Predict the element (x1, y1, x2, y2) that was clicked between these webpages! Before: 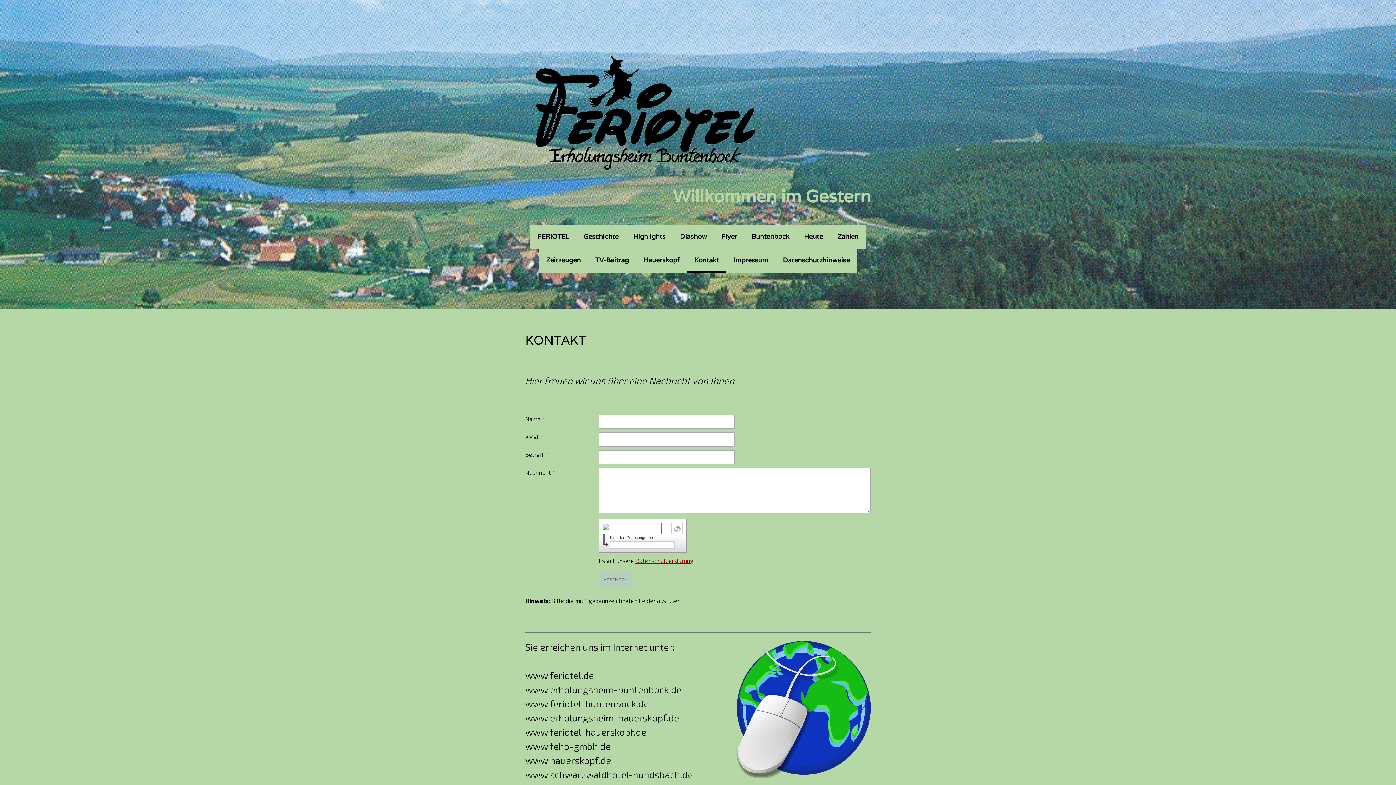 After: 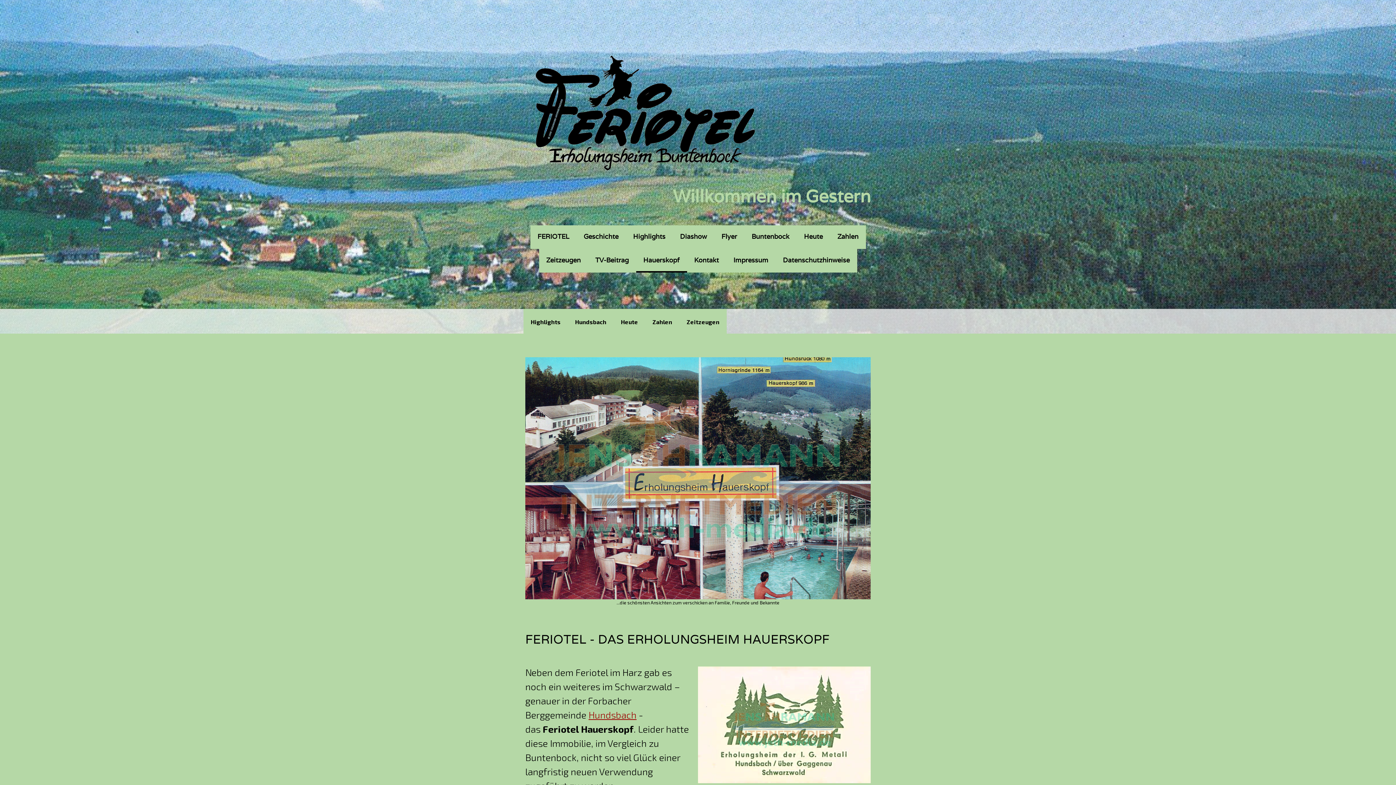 Action: label: Hauerskopf bbox: (636, 248, 687, 272)